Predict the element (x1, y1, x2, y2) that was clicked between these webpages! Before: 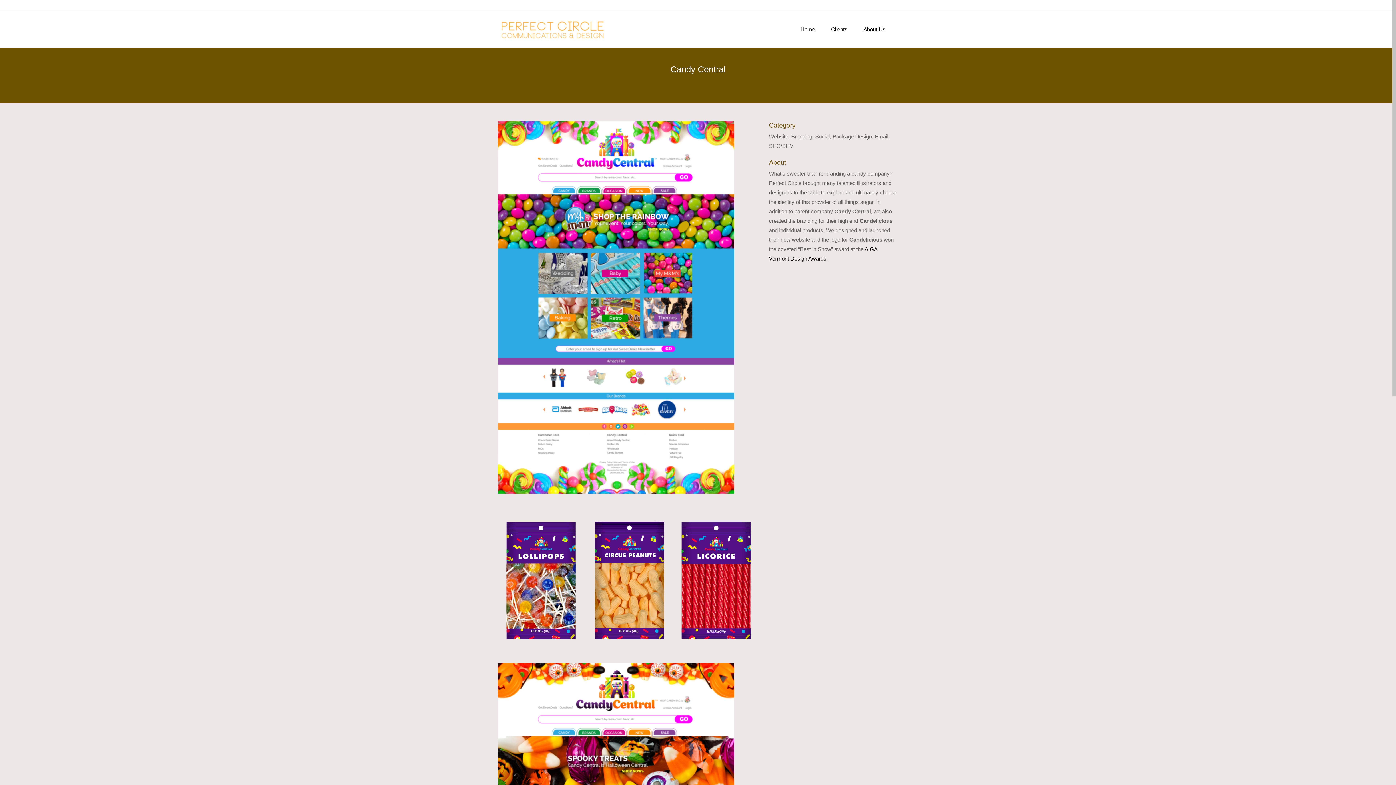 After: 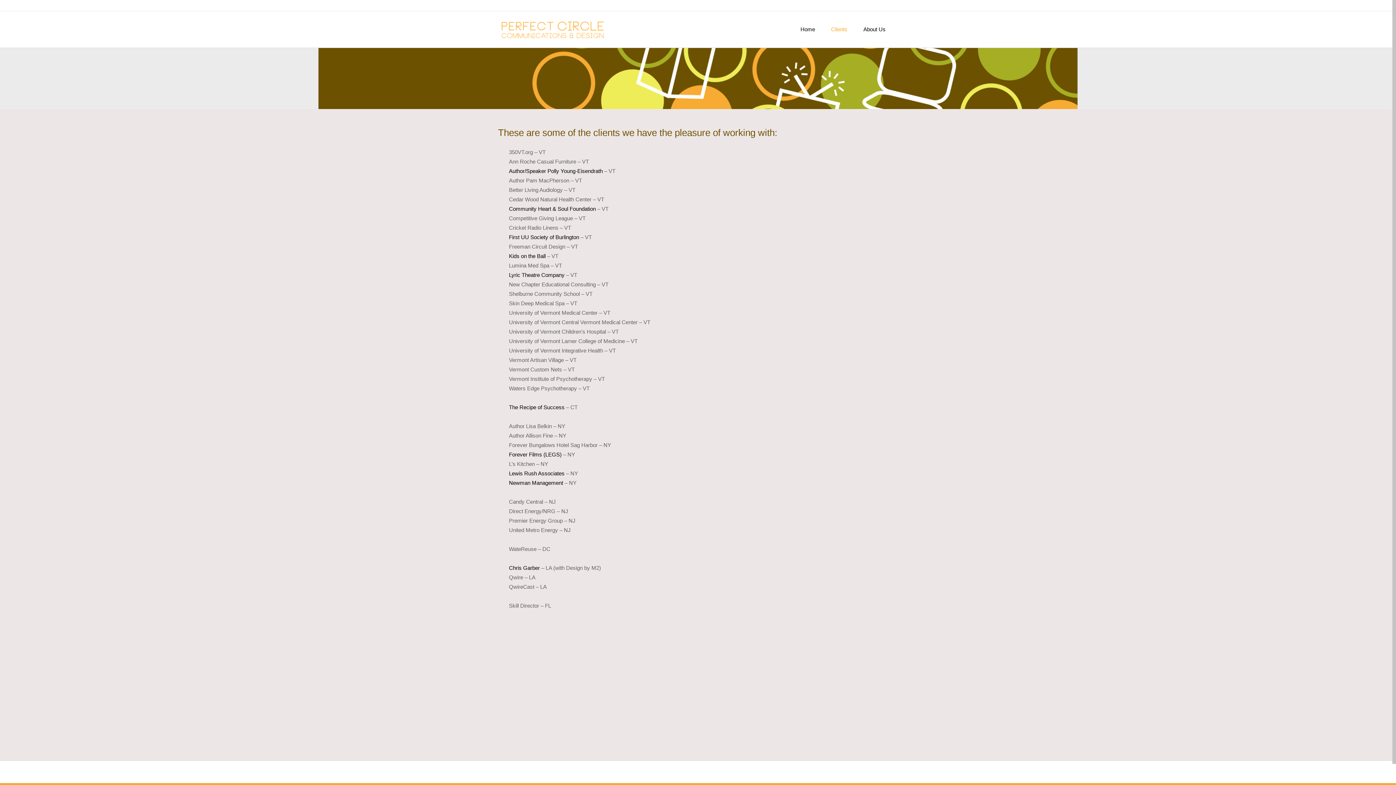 Action: bbox: (823, 11, 855, 47) label: Clients